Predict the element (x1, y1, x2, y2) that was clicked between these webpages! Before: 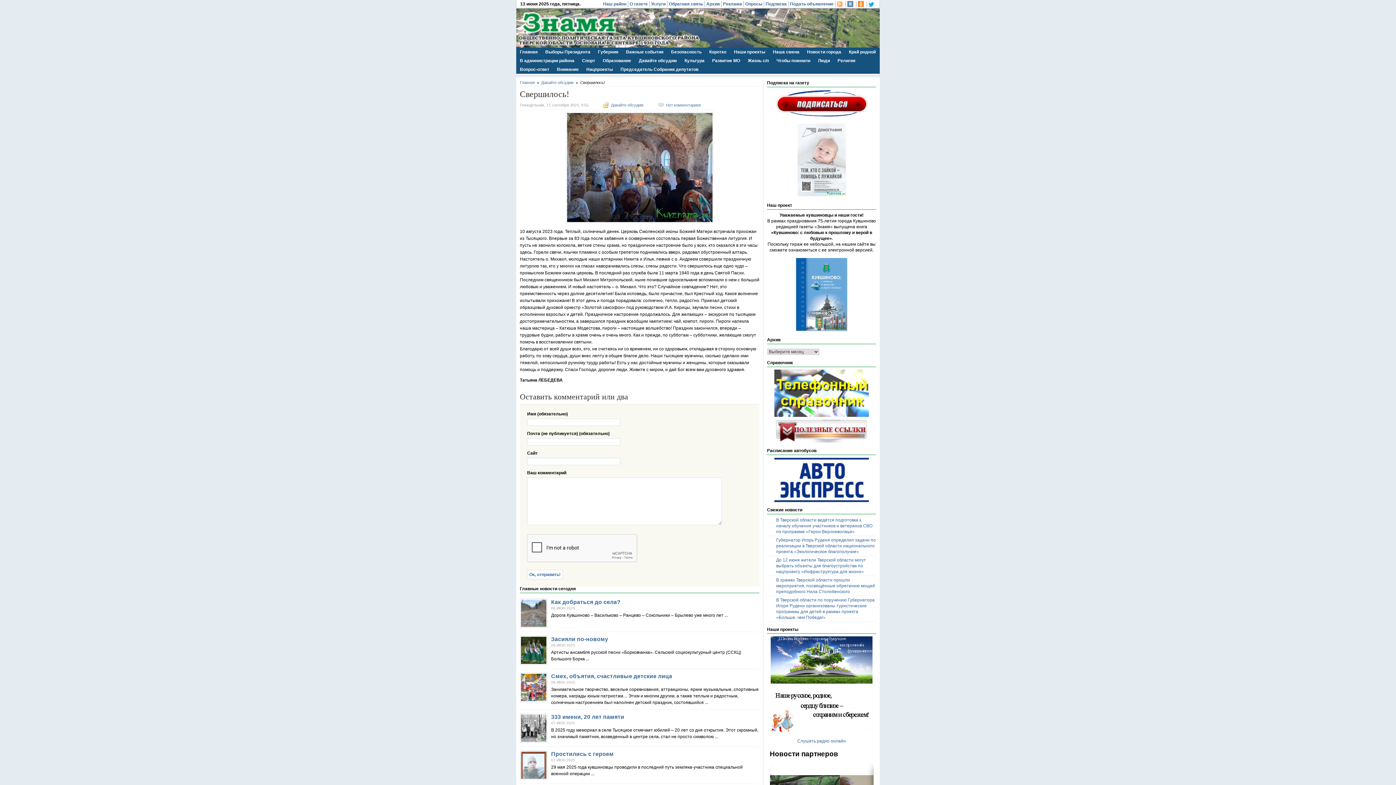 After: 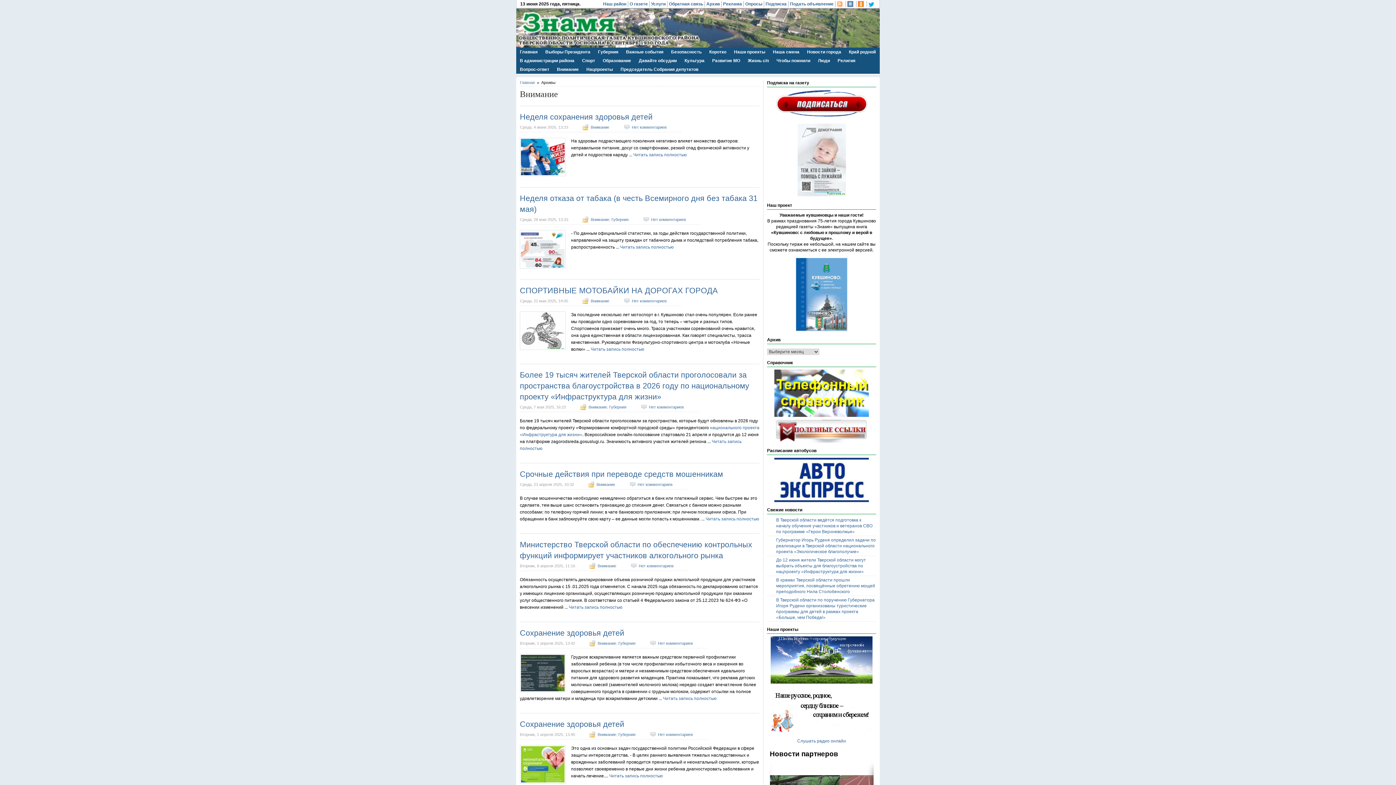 Action: label: Внимание bbox: (553, 65, 582, 73)